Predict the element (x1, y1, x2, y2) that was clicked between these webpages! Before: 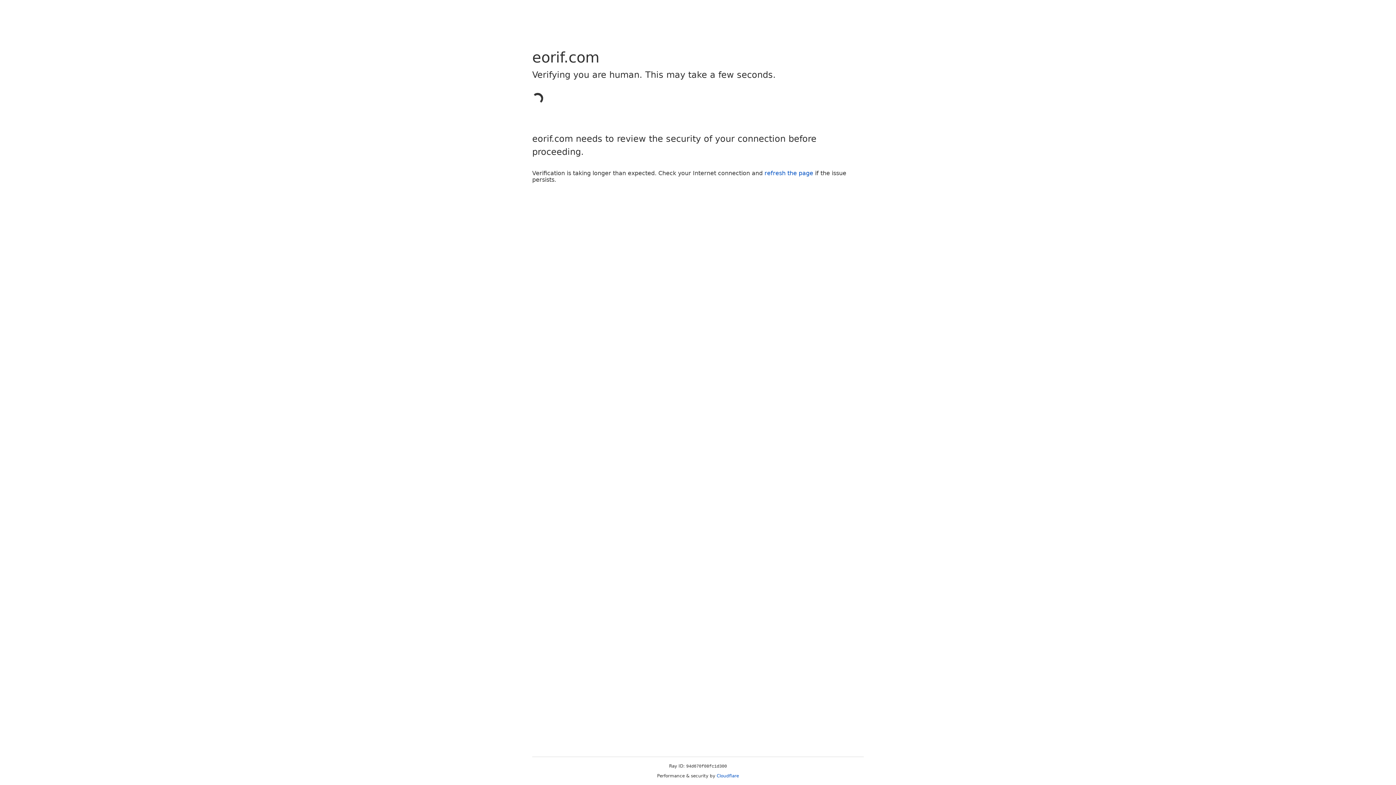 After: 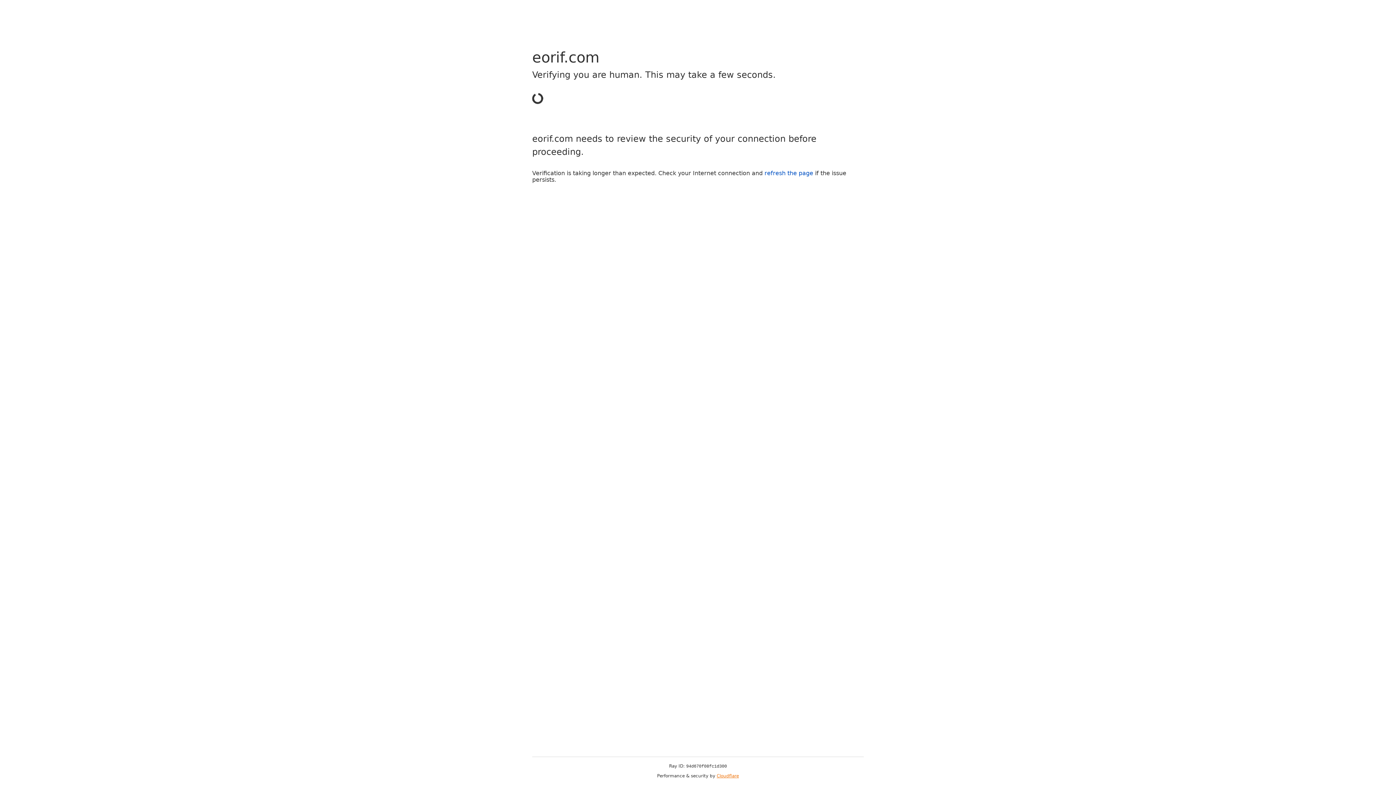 Action: bbox: (716, 773, 739, 778) label: Cloudflare